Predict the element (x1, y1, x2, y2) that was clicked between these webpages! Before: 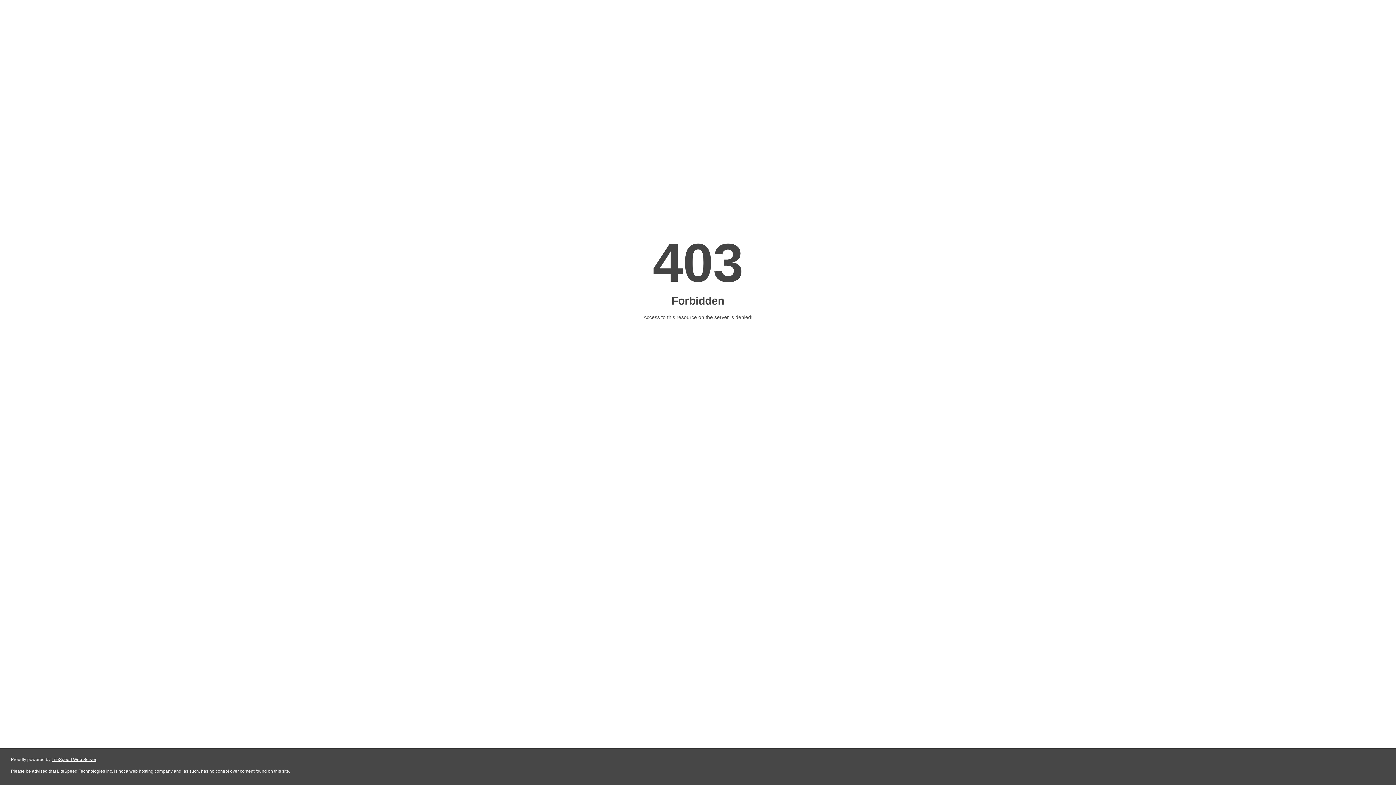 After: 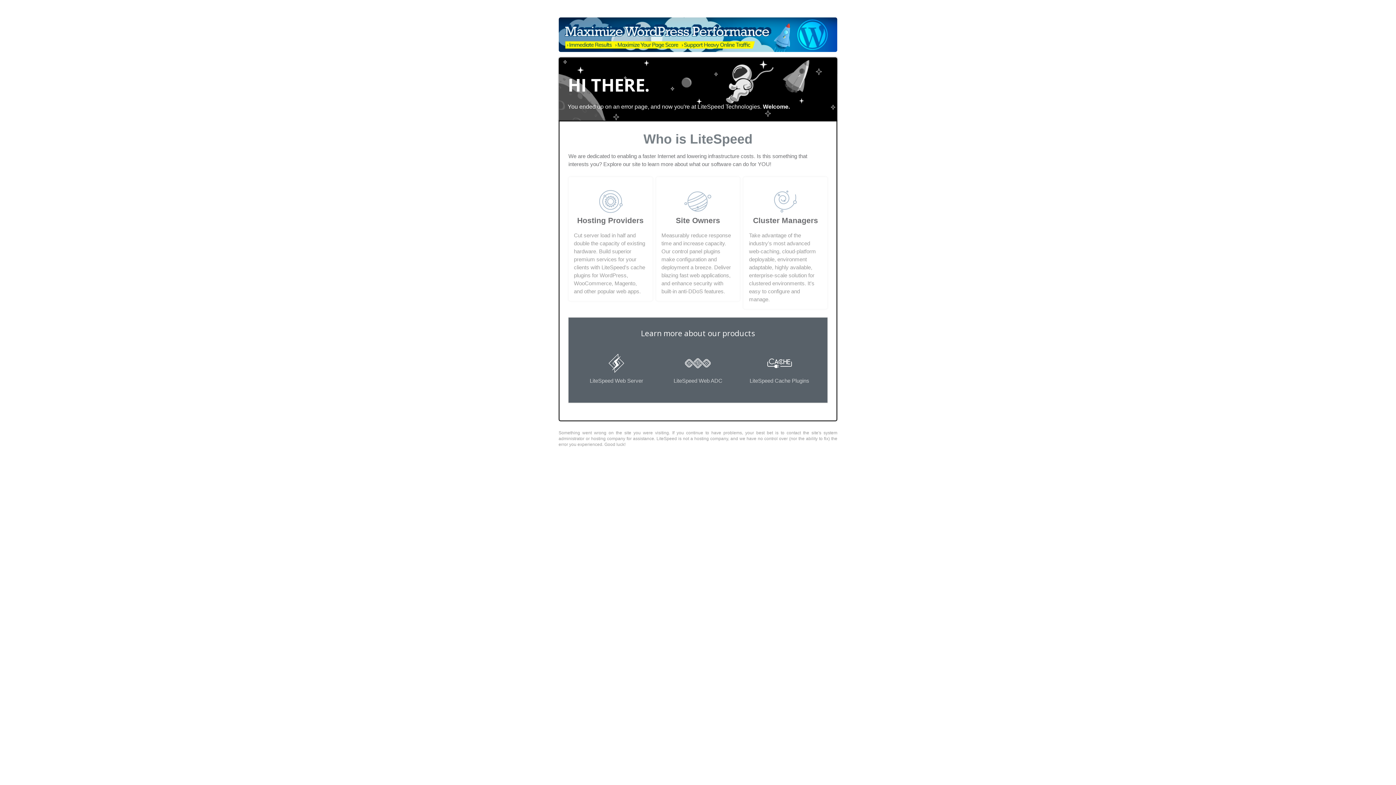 Action: label: LiteSpeed Web Server bbox: (51, 757, 96, 762)